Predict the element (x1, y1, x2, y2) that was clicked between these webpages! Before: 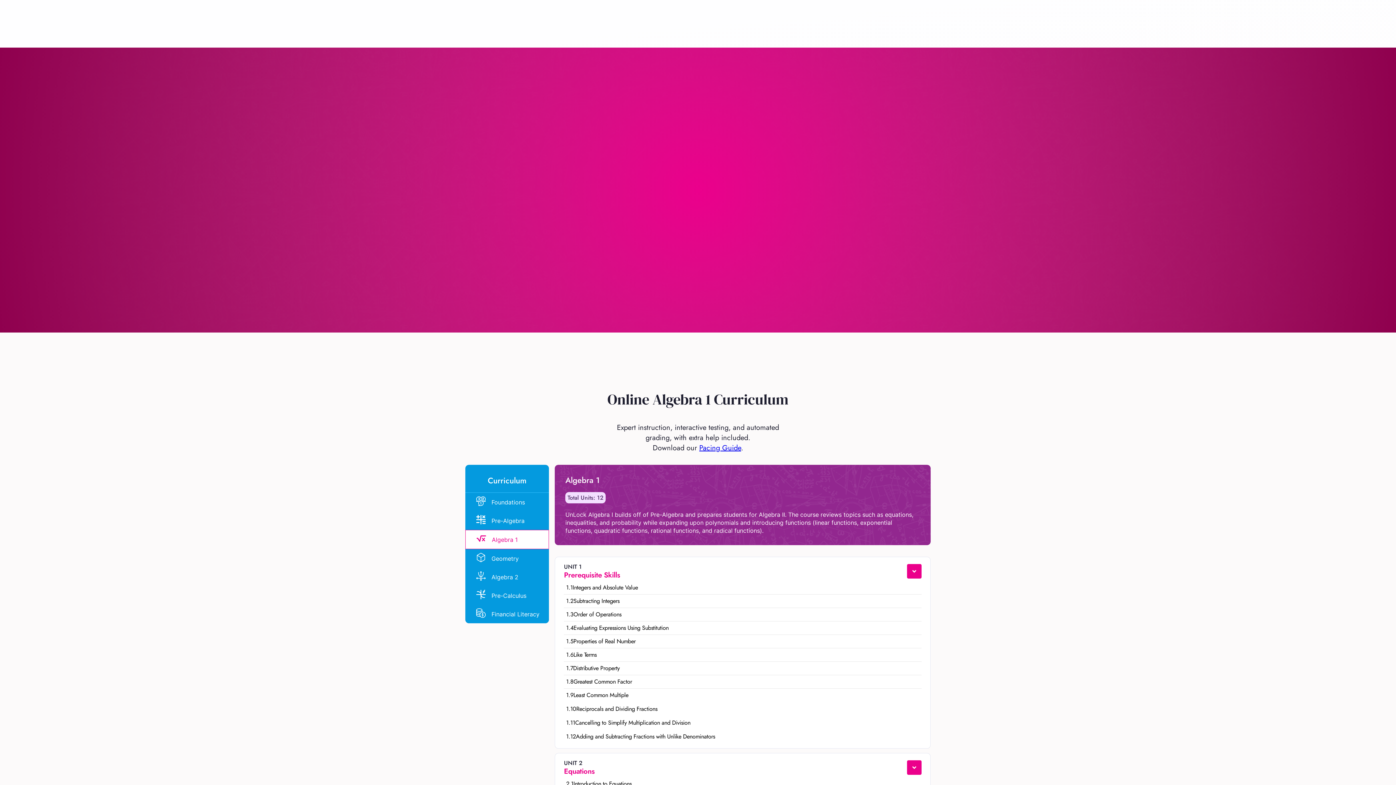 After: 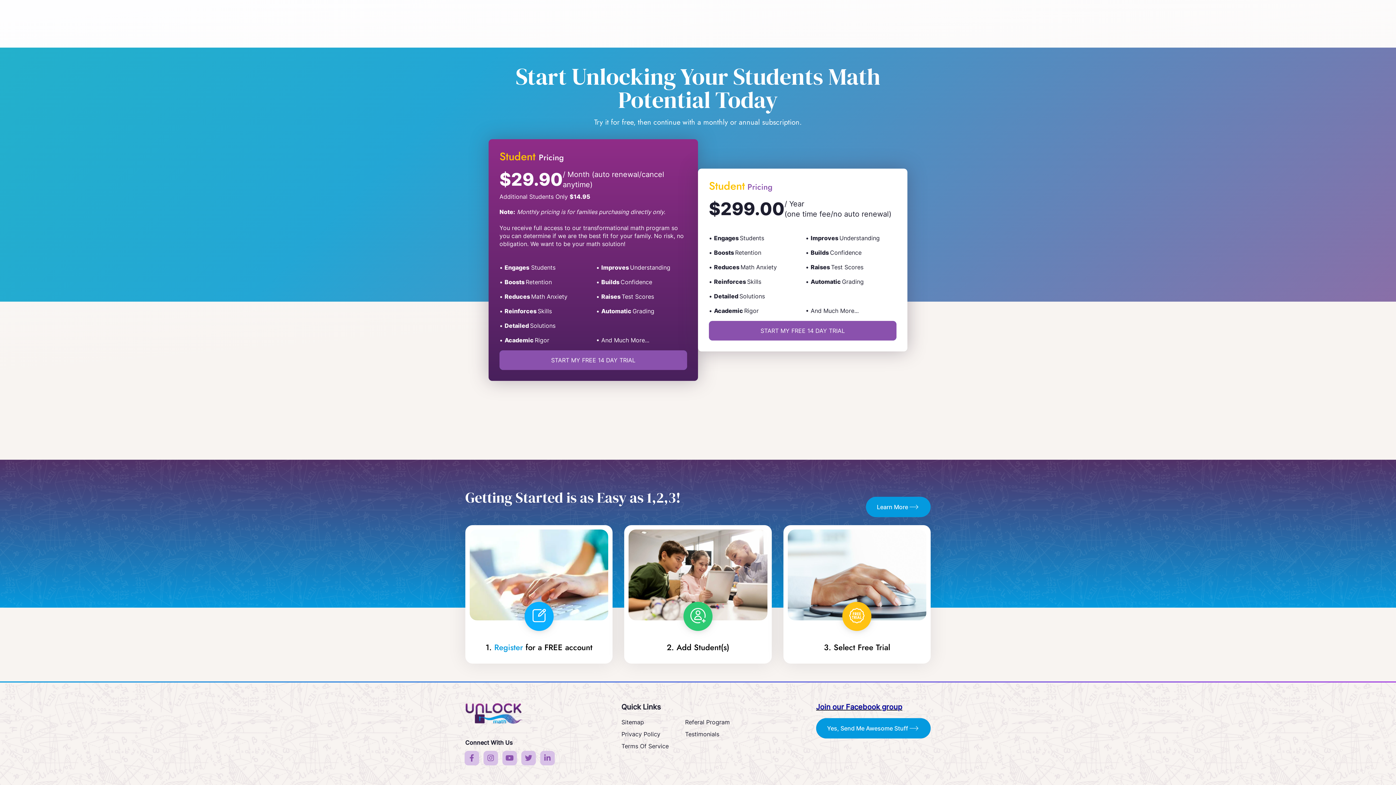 Action: label: how it works bbox: (710, -2, 729, 5)